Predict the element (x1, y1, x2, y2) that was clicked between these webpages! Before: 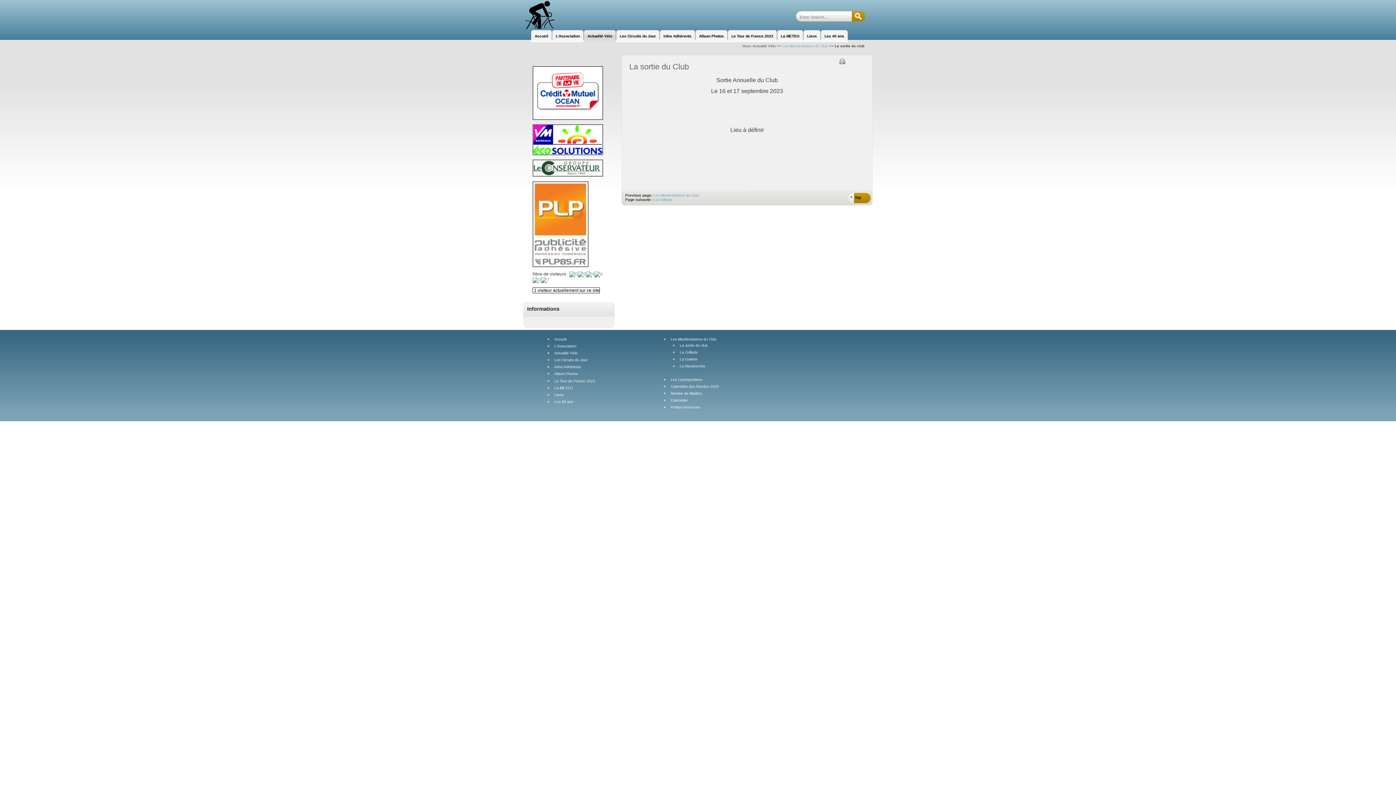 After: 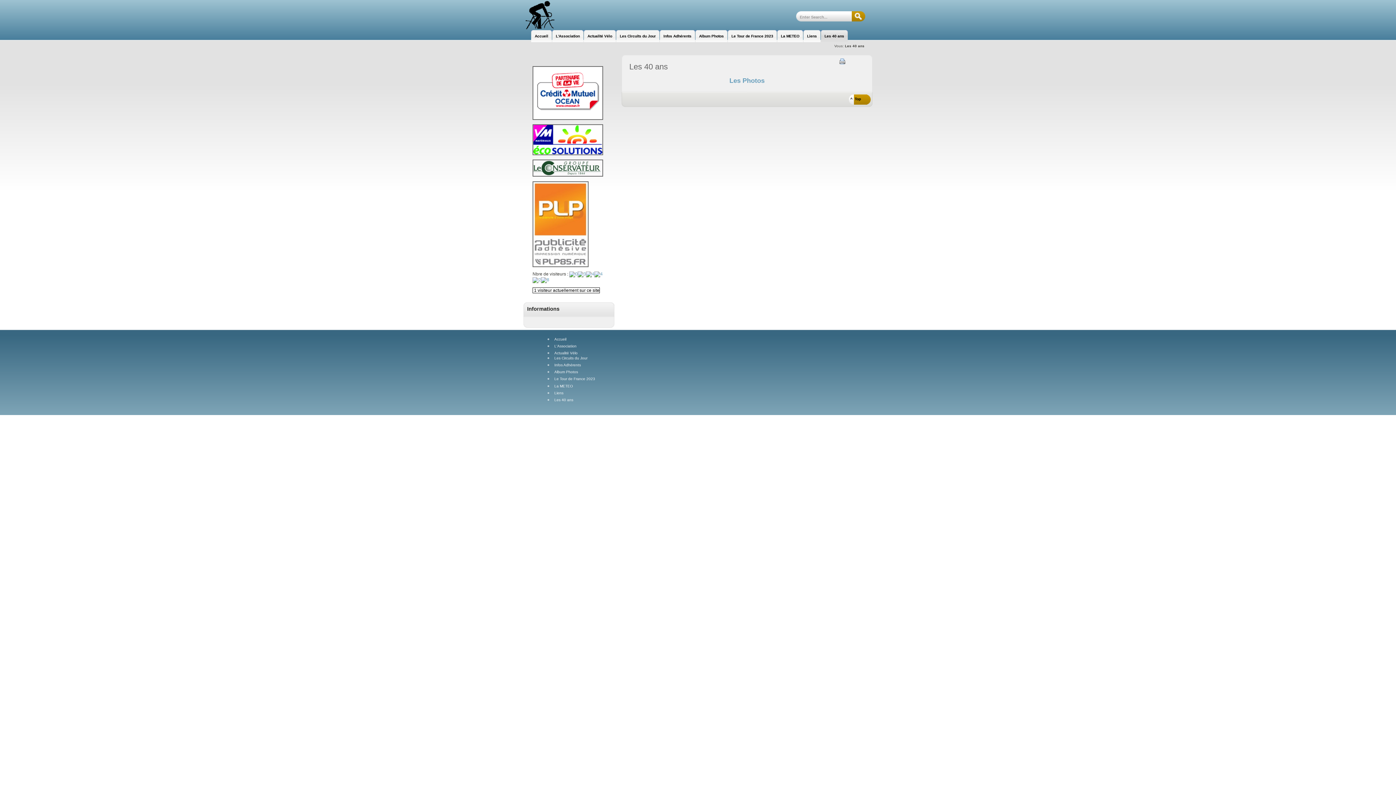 Action: label: Les 40 ans bbox: (821, 30, 848, 42)